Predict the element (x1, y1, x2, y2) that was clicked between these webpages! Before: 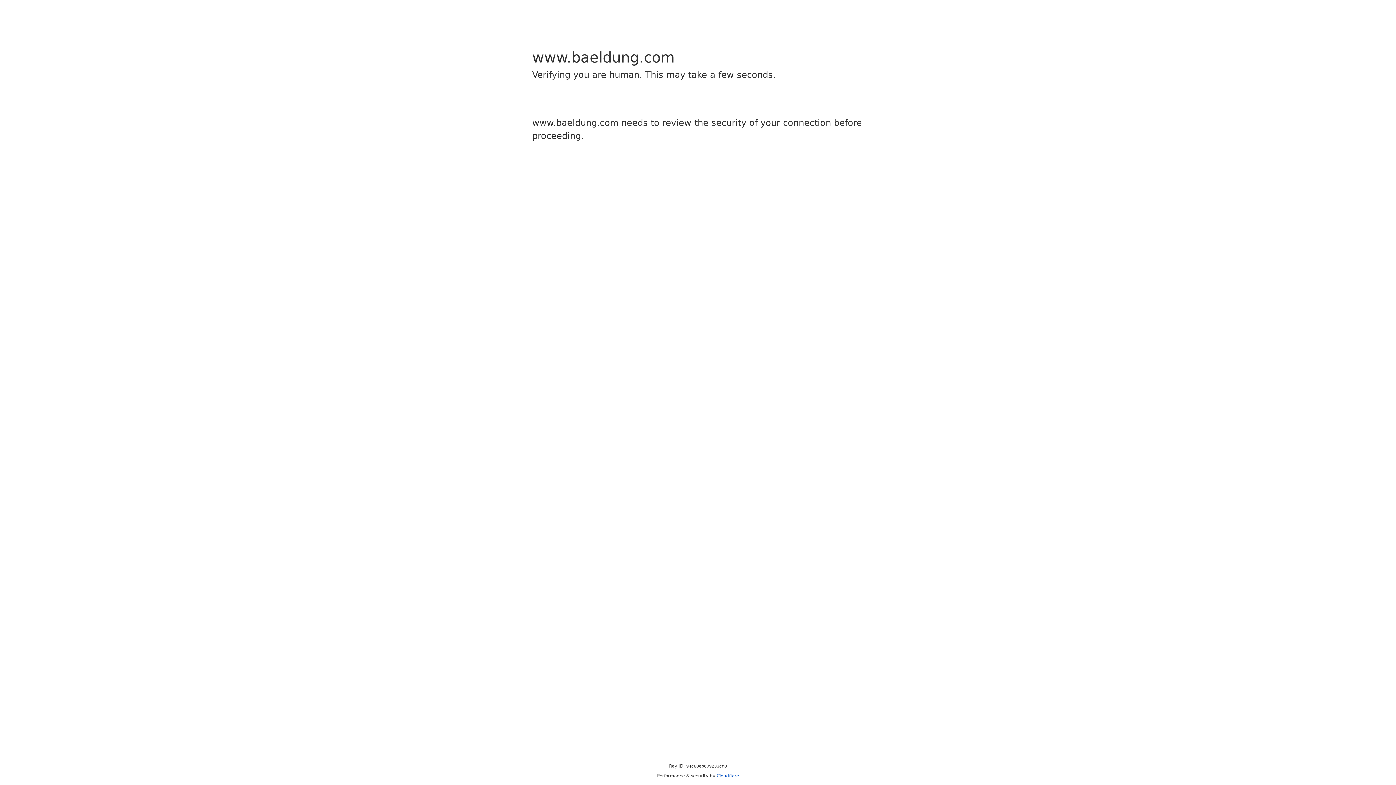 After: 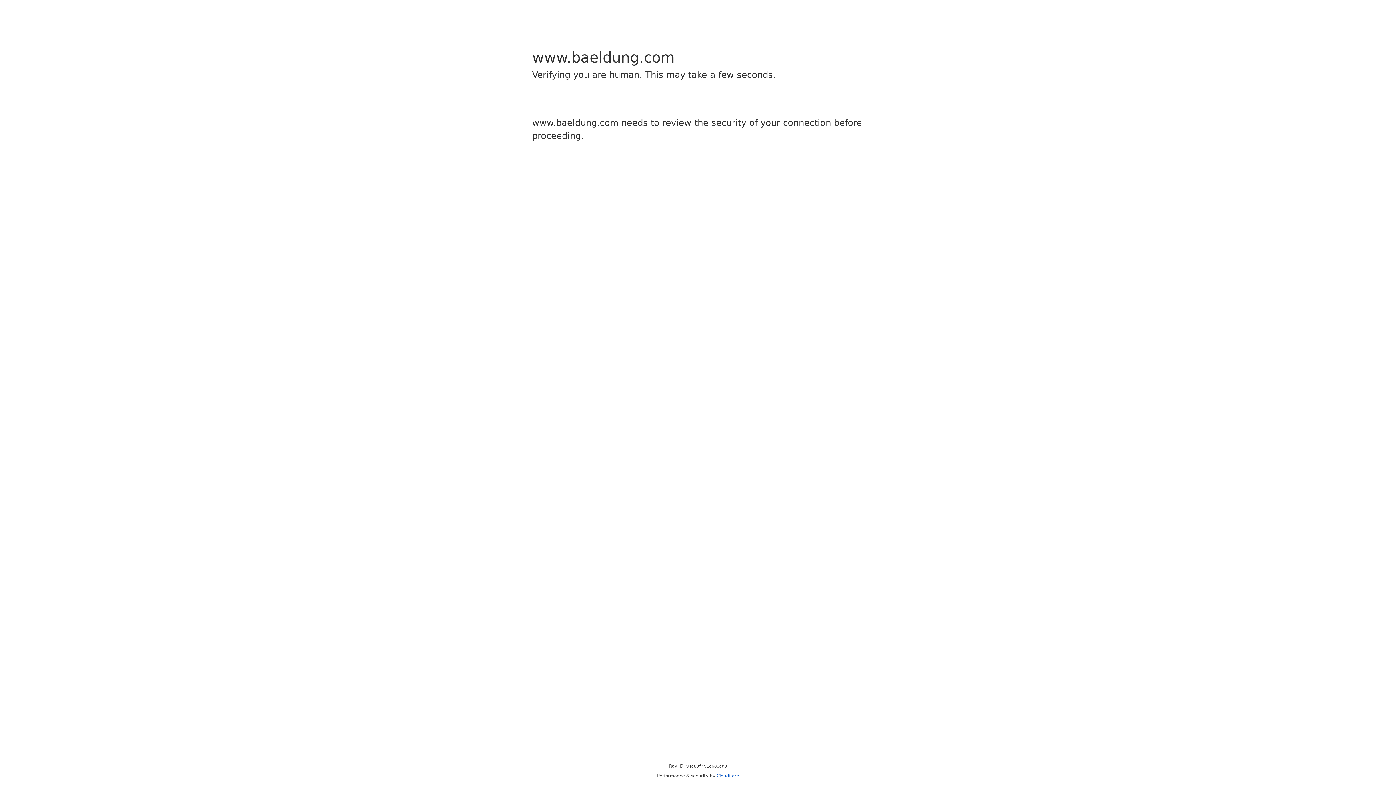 Action: label: Cloudflare bbox: (716, 773, 739, 778)